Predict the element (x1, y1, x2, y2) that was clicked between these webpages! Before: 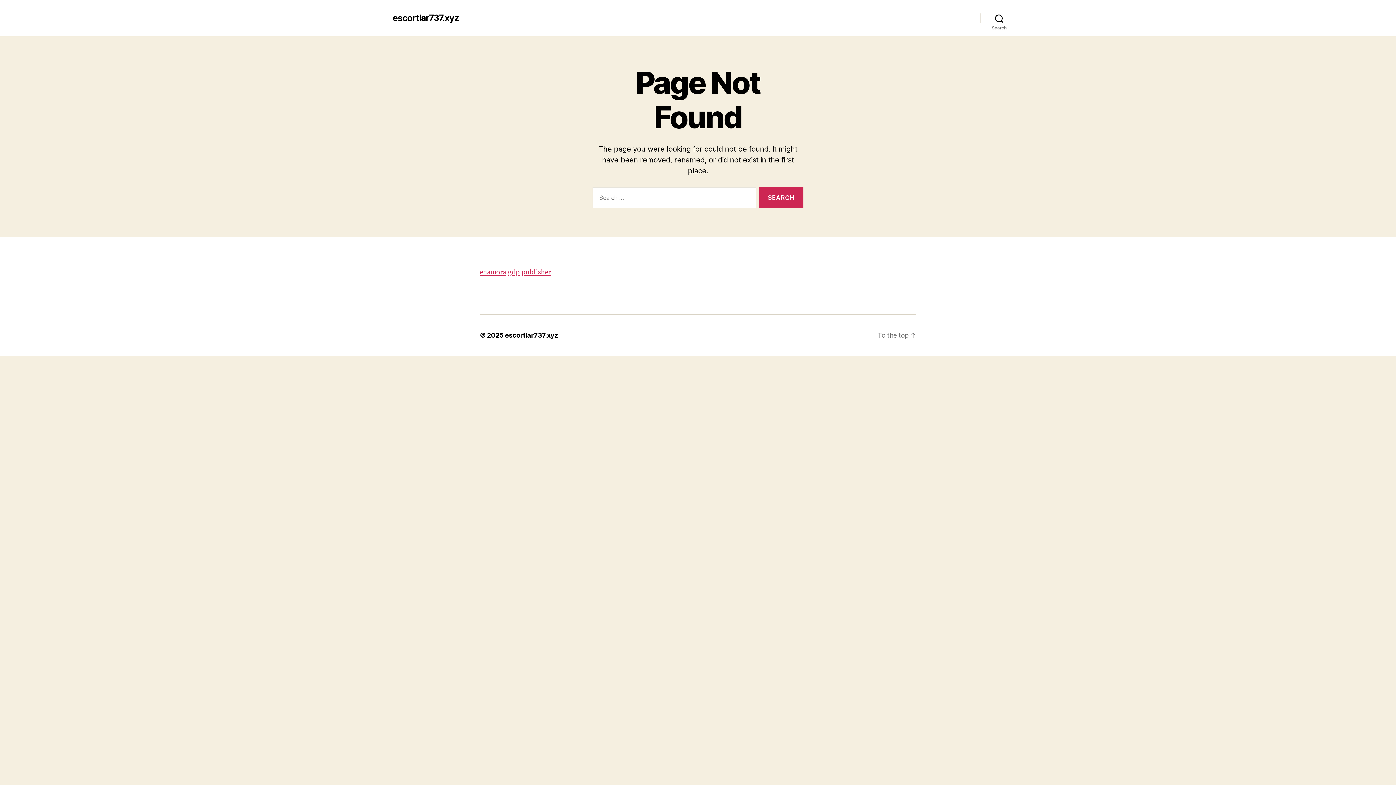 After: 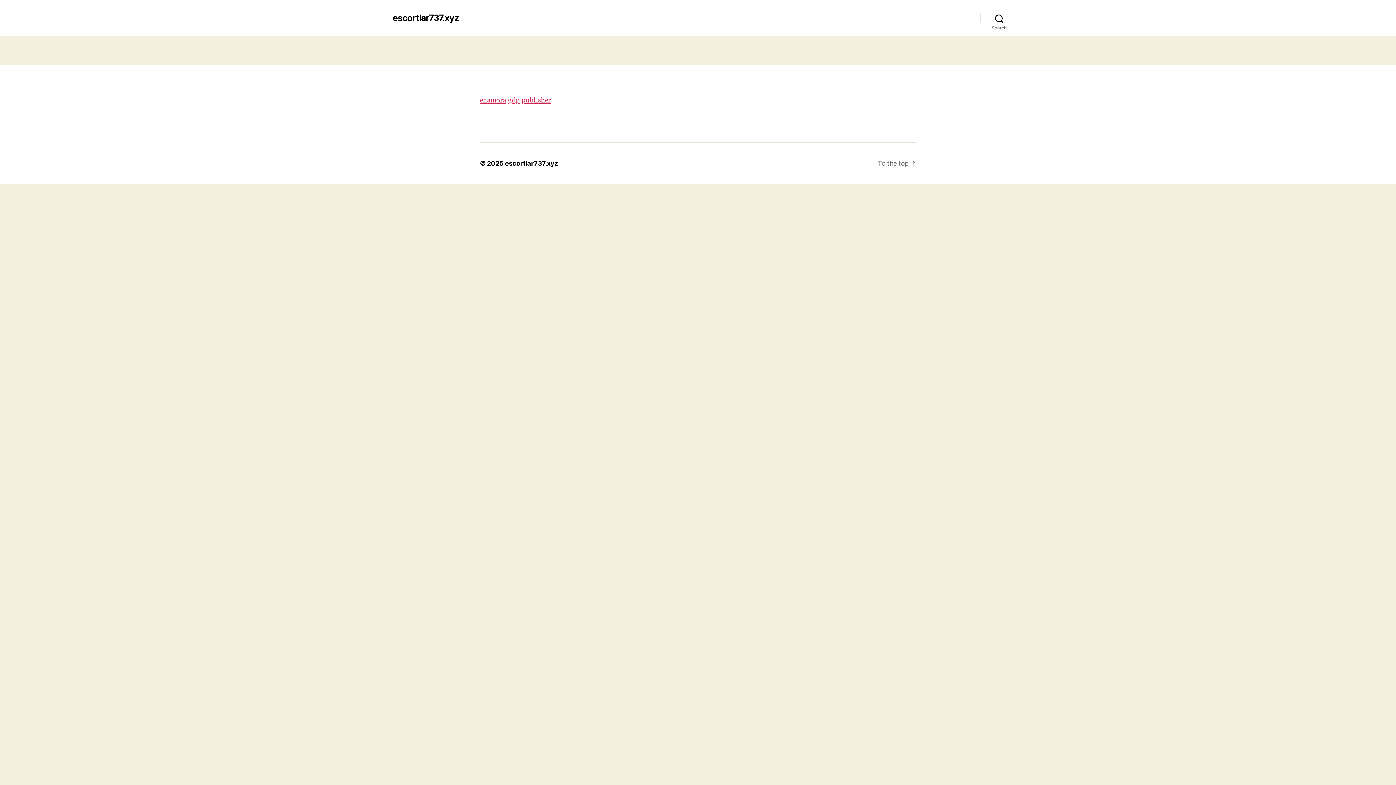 Action: bbox: (392, 13, 458, 22) label: escortlar737.xyz